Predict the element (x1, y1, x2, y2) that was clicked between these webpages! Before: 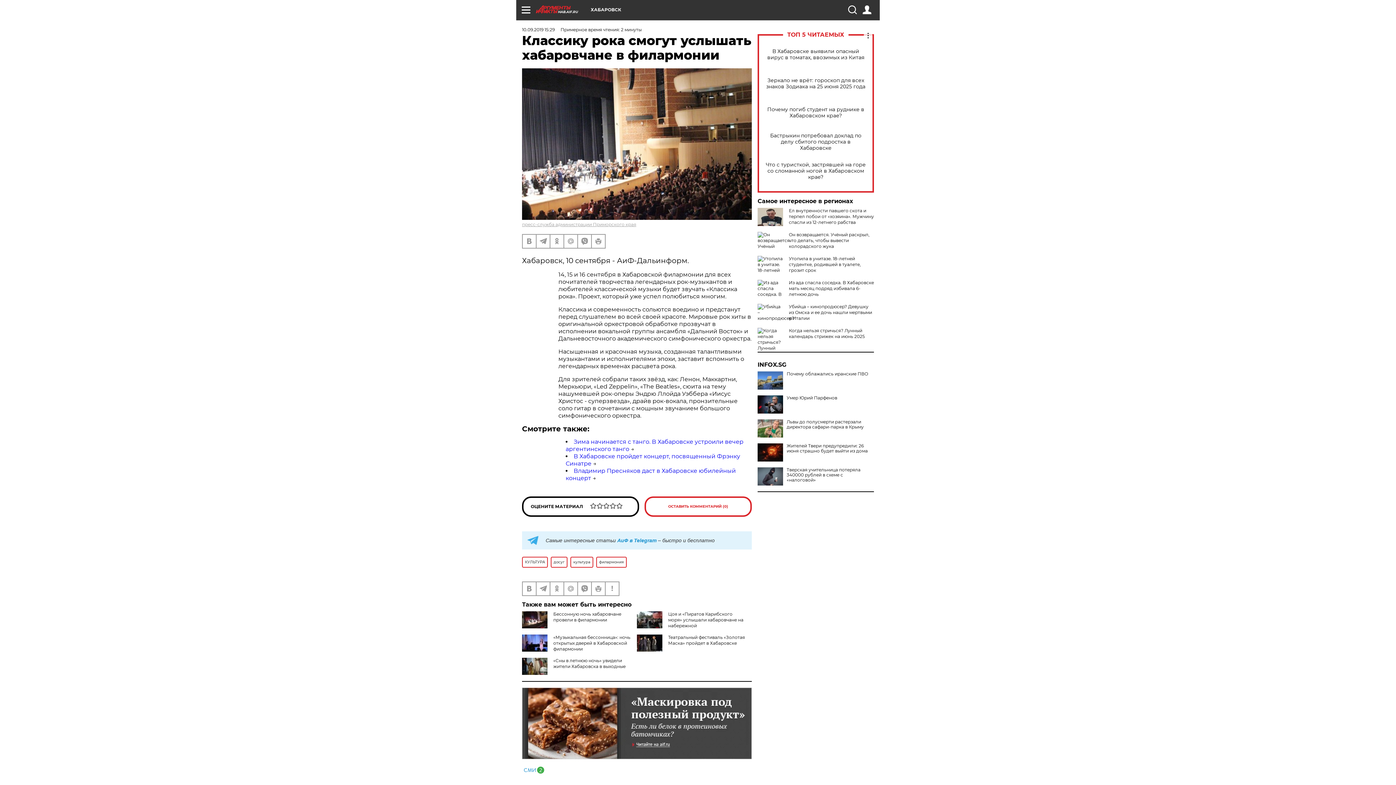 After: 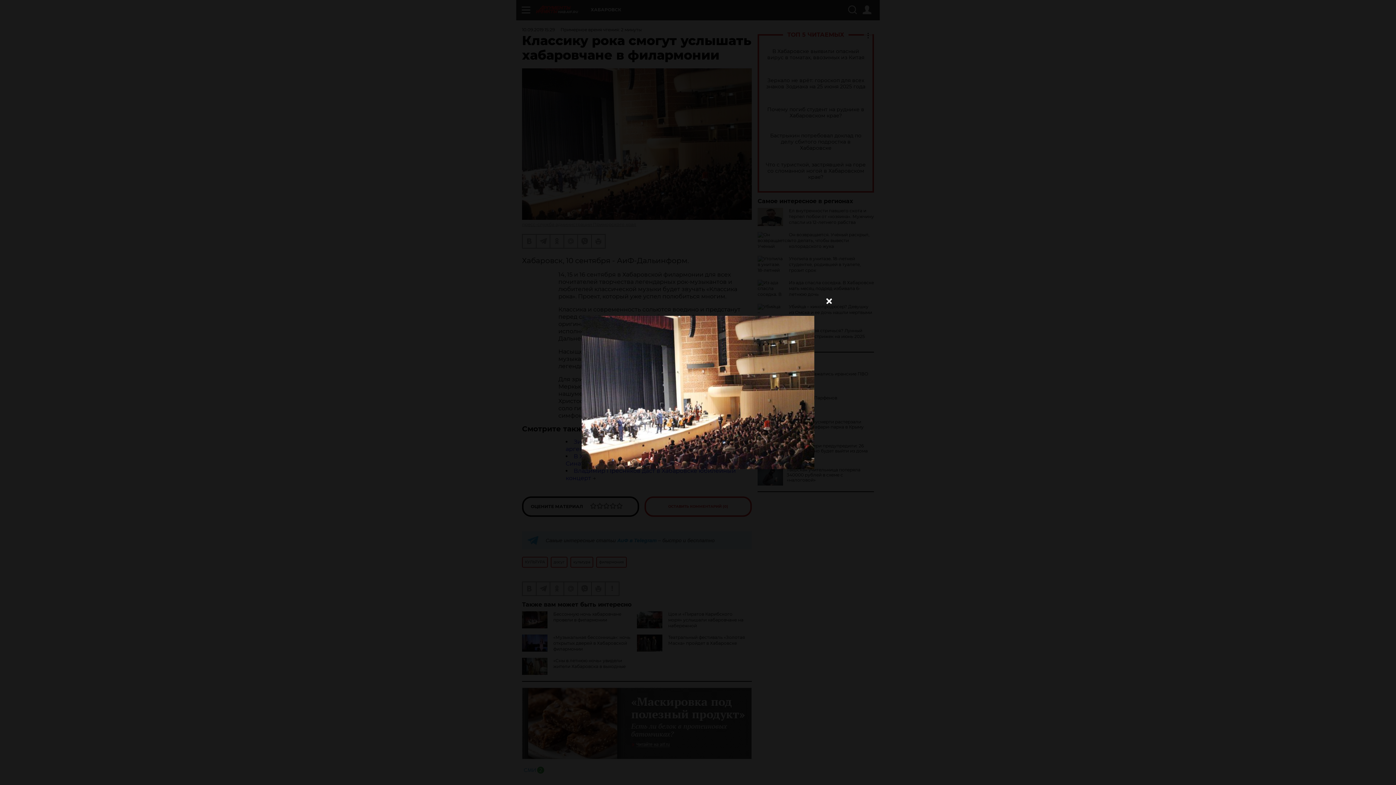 Action: bbox: (522, 68, 752, 219)